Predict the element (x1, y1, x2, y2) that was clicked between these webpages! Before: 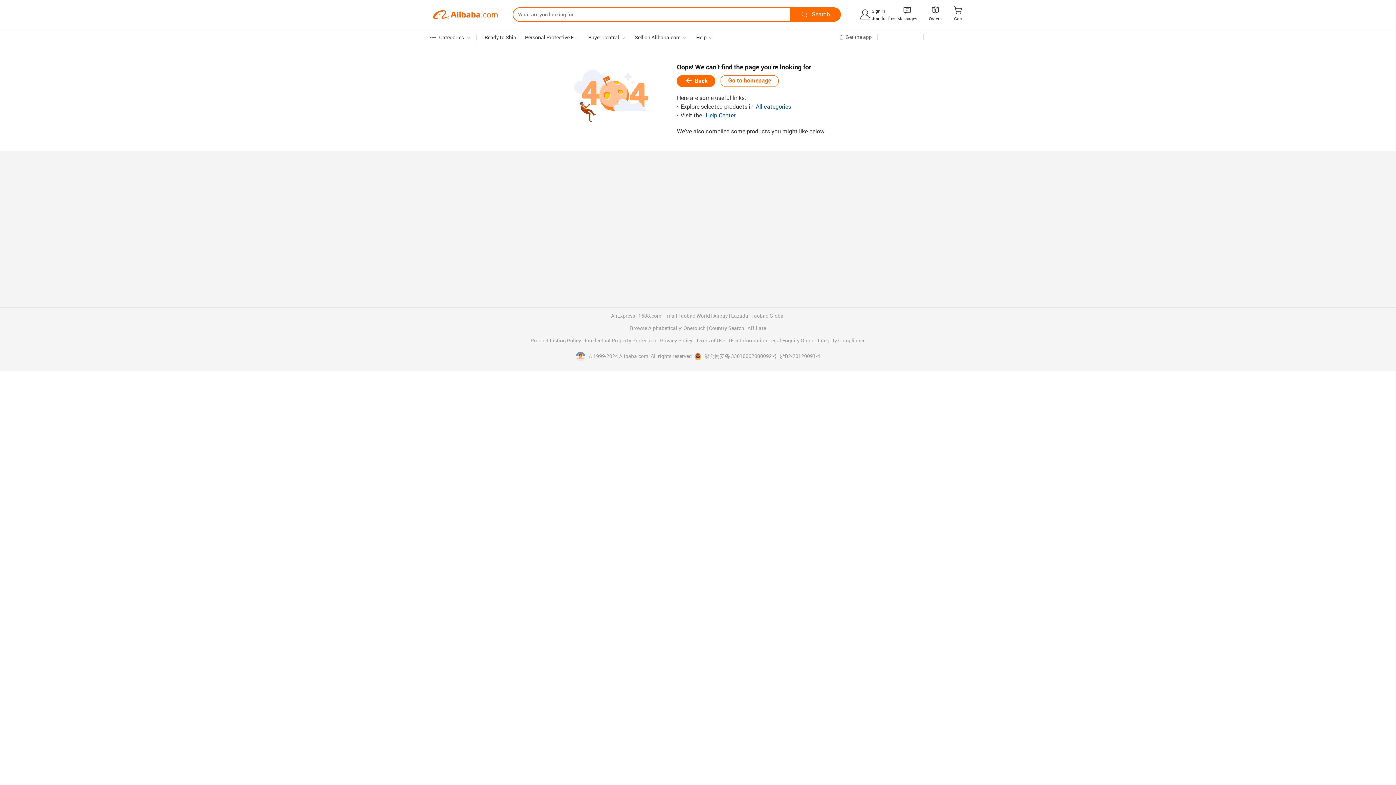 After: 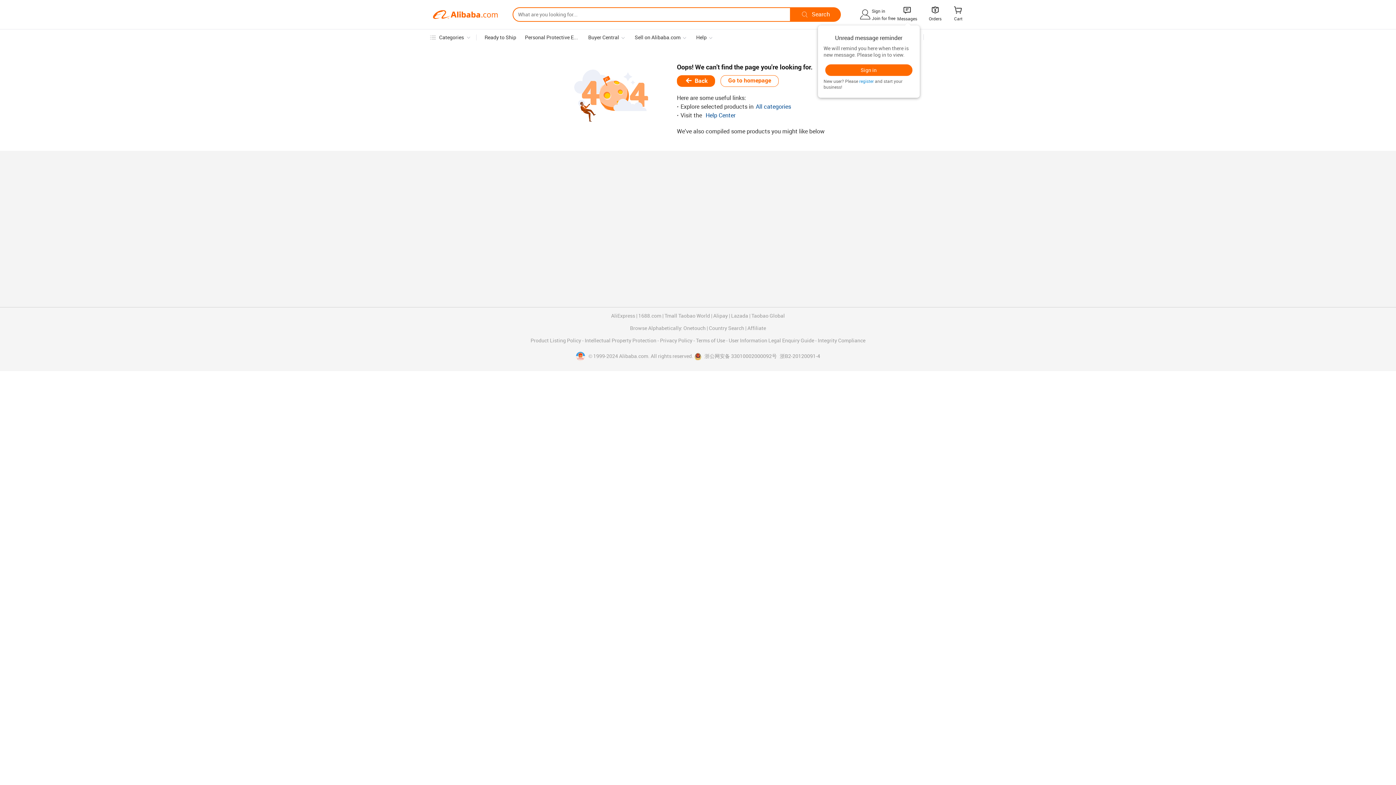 Action: label:  bbox: (902, 7, 912, 14)